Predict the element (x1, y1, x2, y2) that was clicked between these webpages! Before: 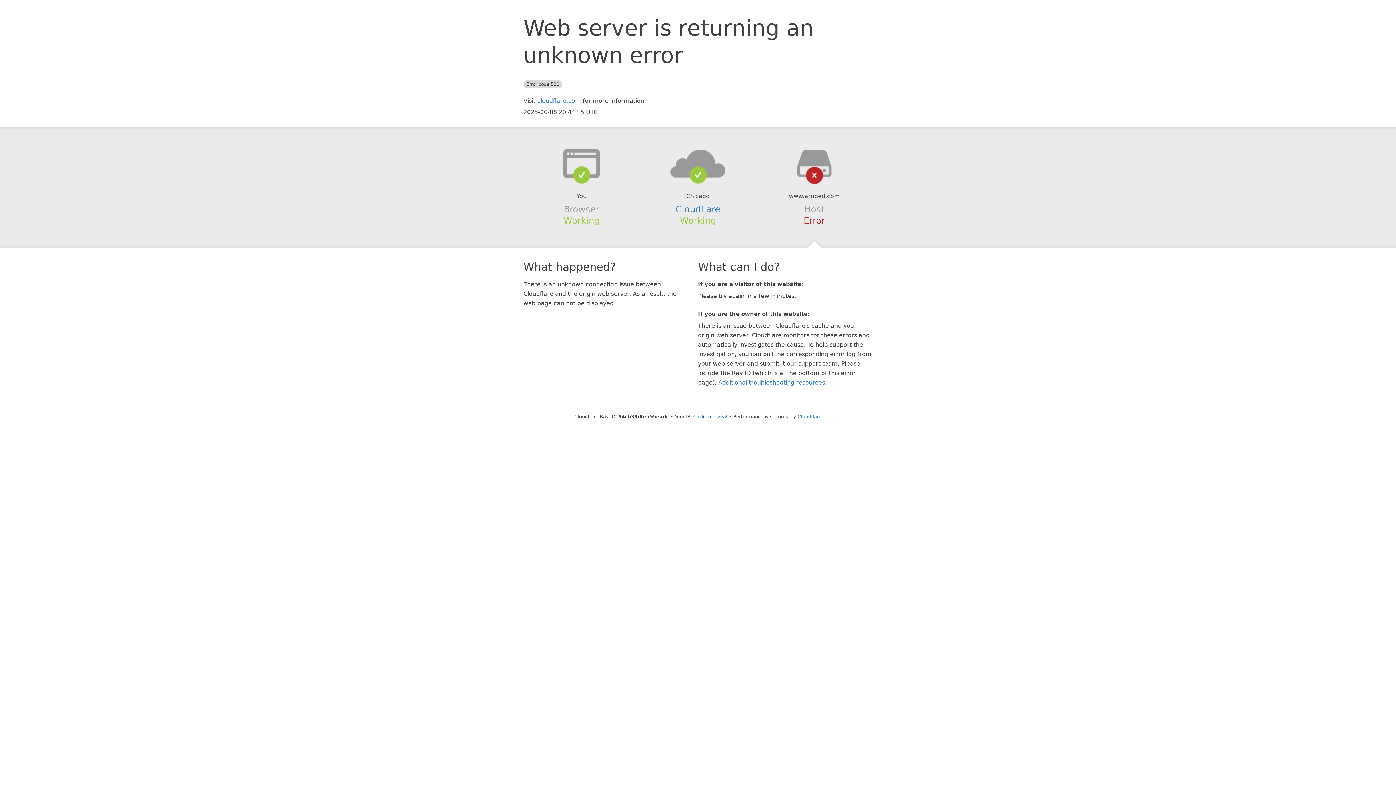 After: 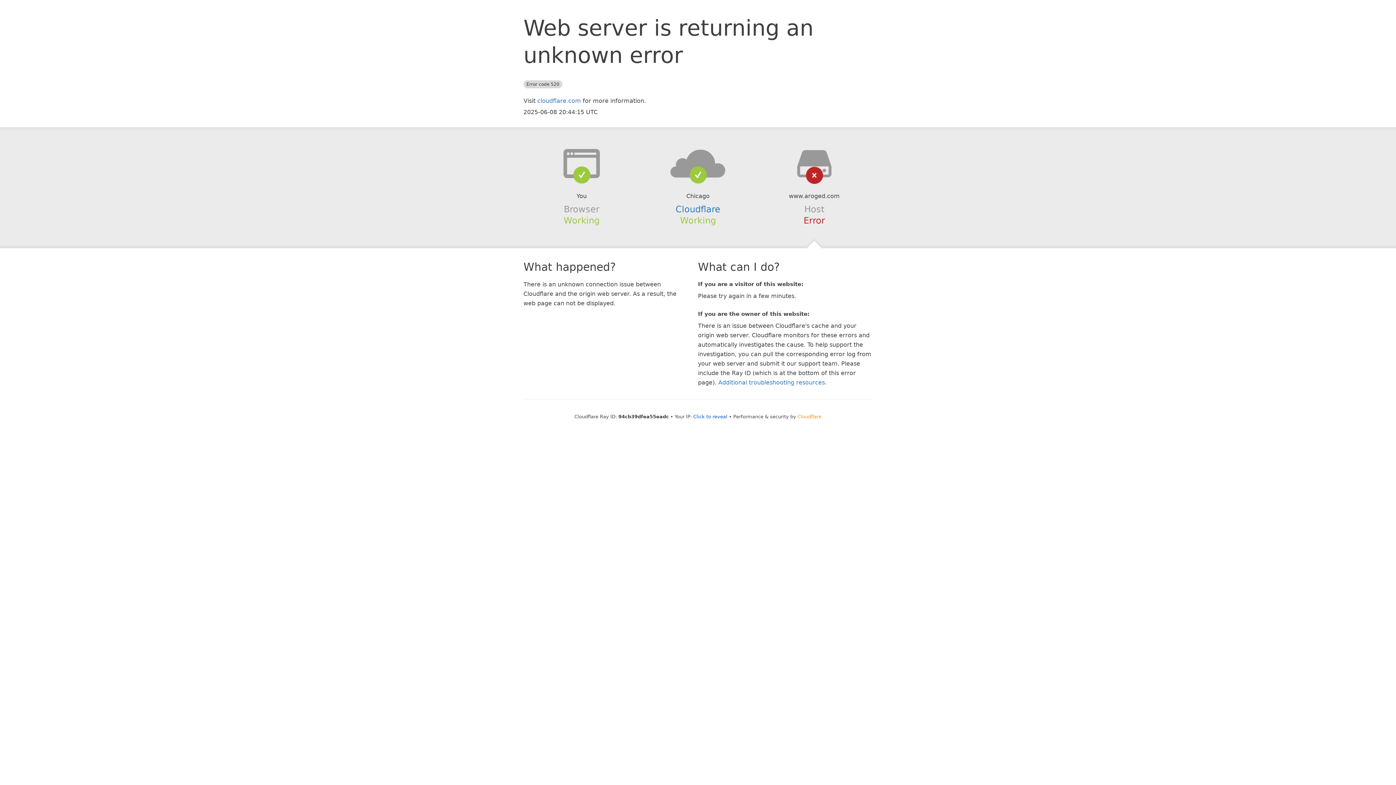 Action: bbox: (797, 414, 821, 419) label: Cloudflare